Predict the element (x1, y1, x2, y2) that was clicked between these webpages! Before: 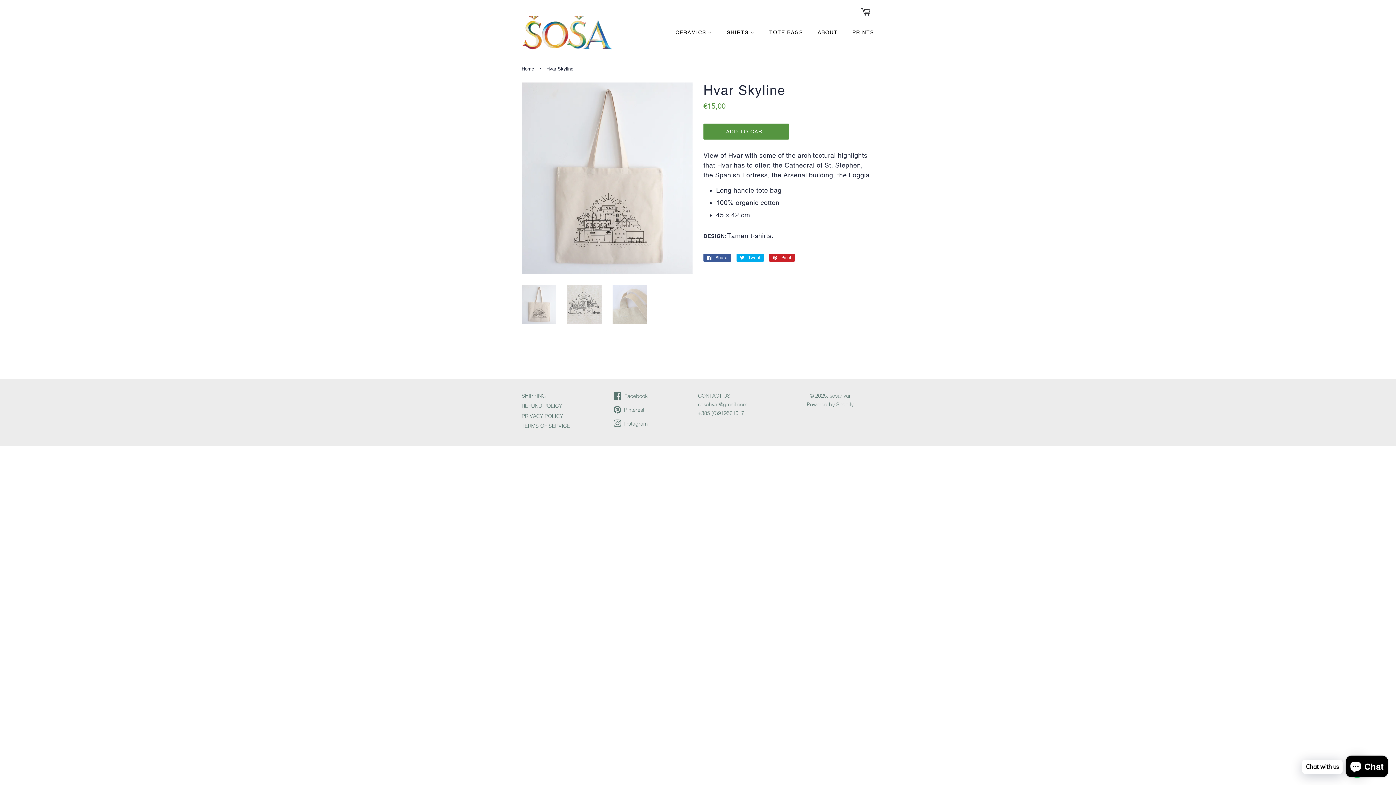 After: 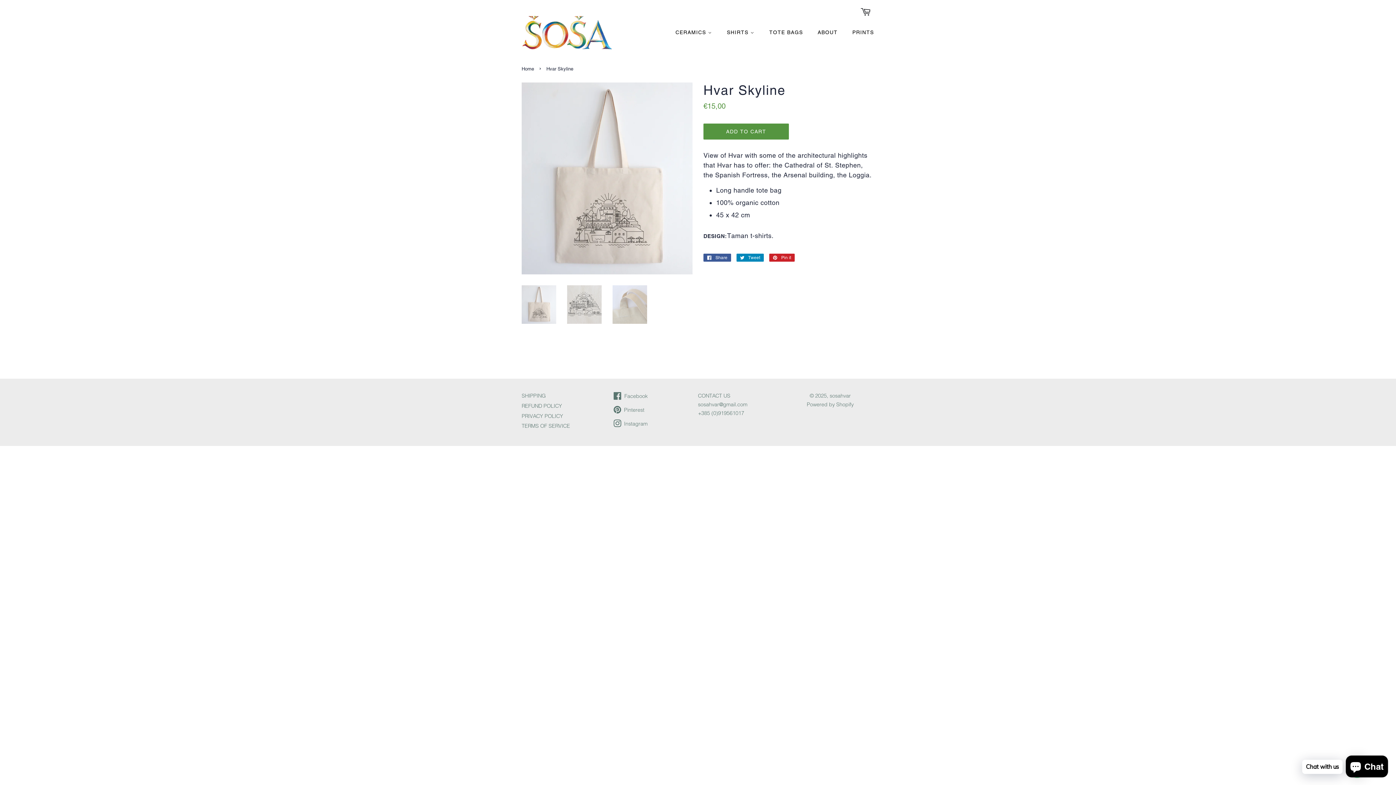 Action: label:  Tweet
Tweet on Twitter bbox: (736, 253, 764, 261)